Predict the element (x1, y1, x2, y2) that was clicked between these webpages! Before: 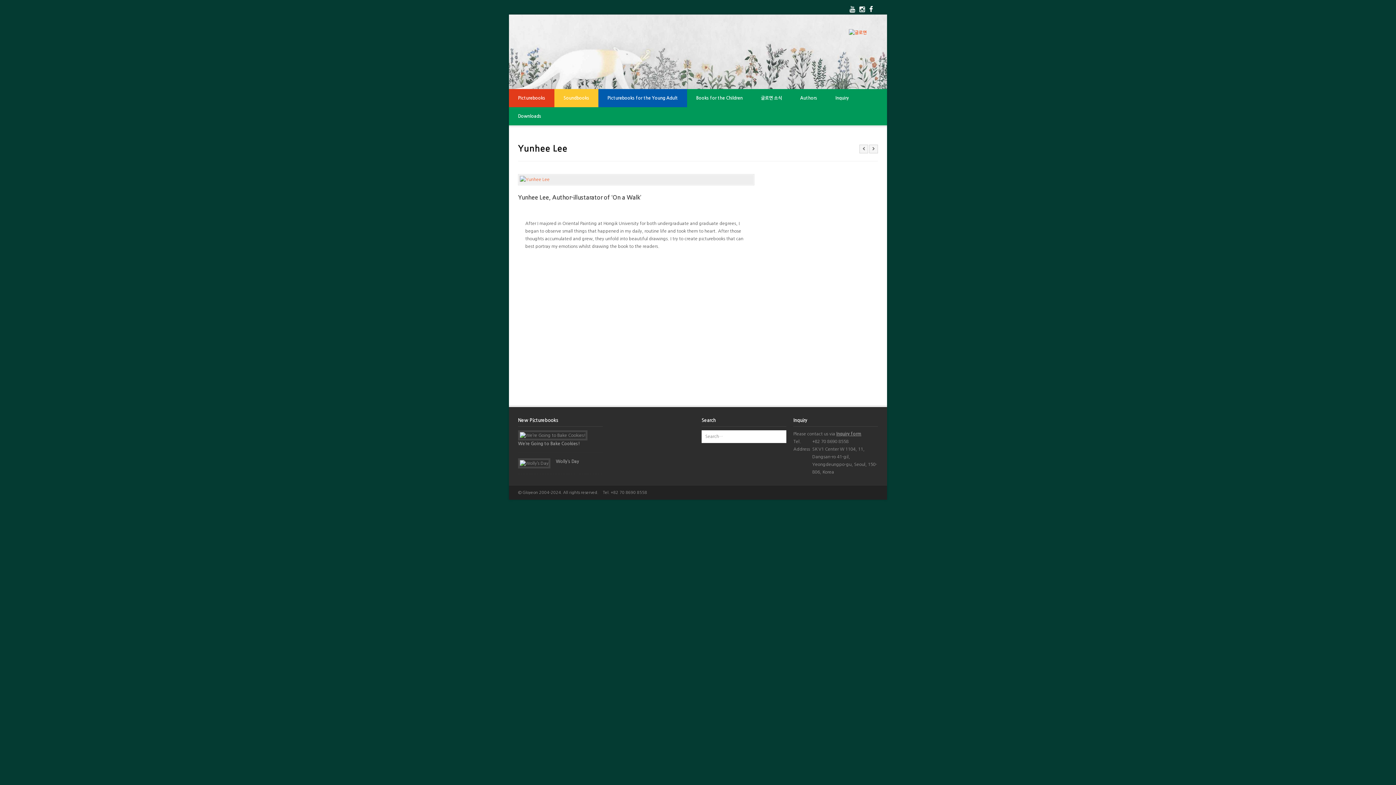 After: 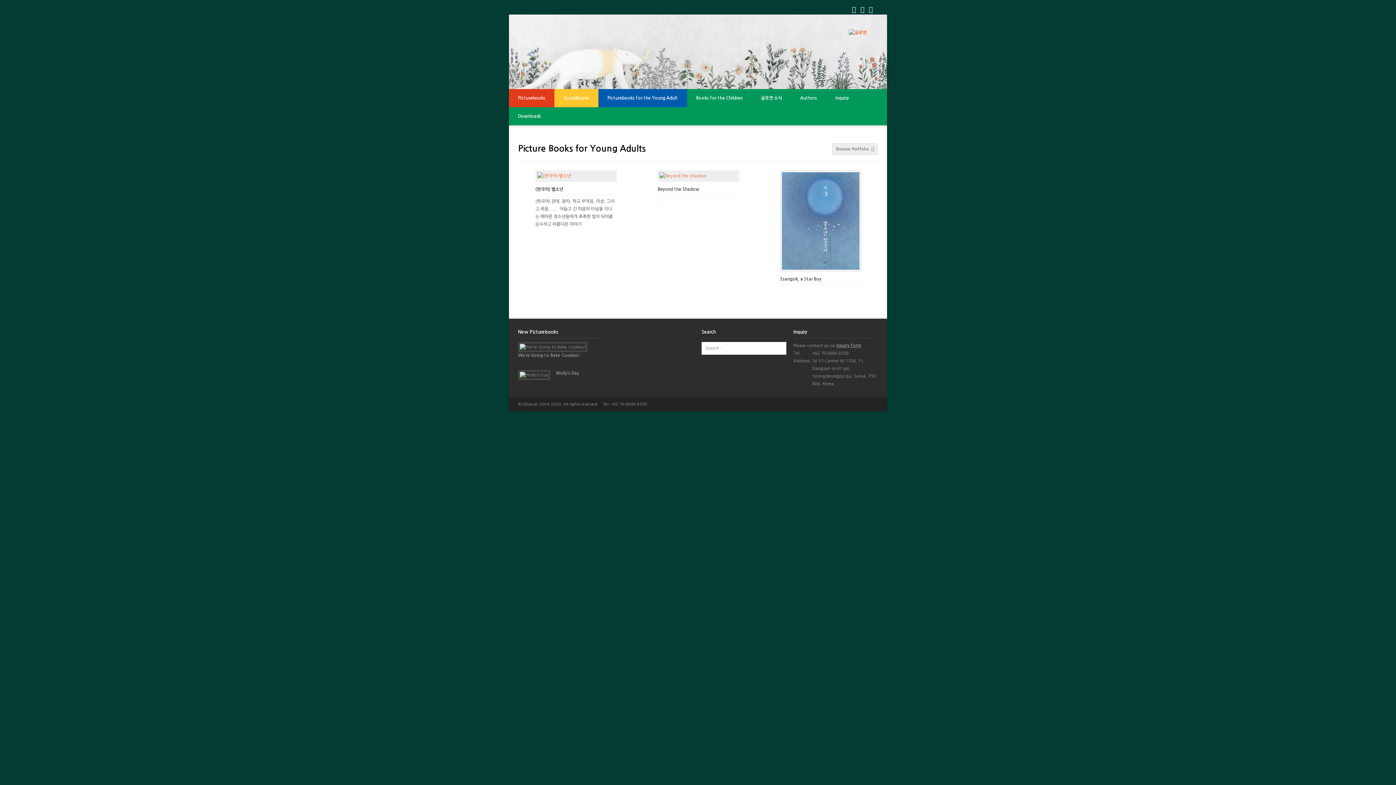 Action: label: Picturebooks for the Young Adult bbox: (598, 89, 687, 107)